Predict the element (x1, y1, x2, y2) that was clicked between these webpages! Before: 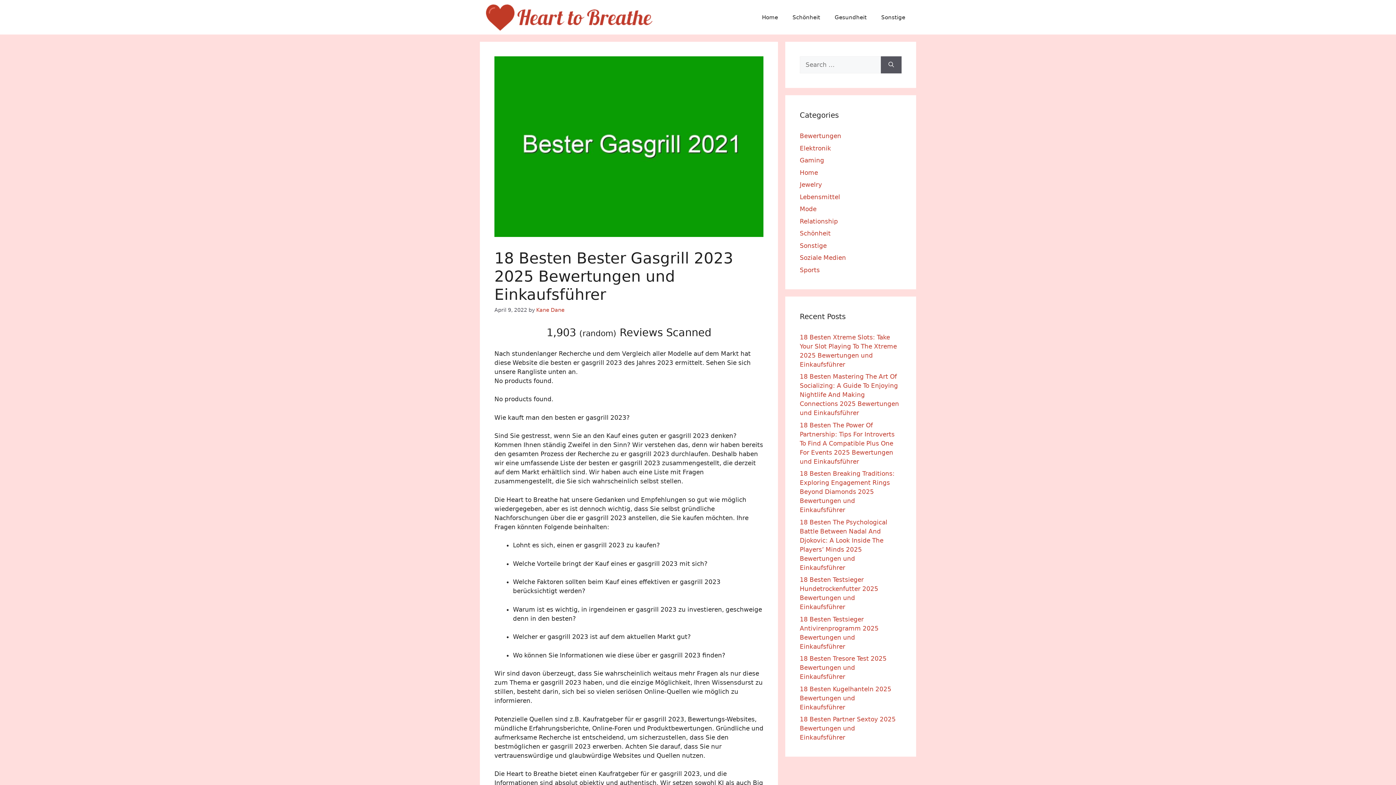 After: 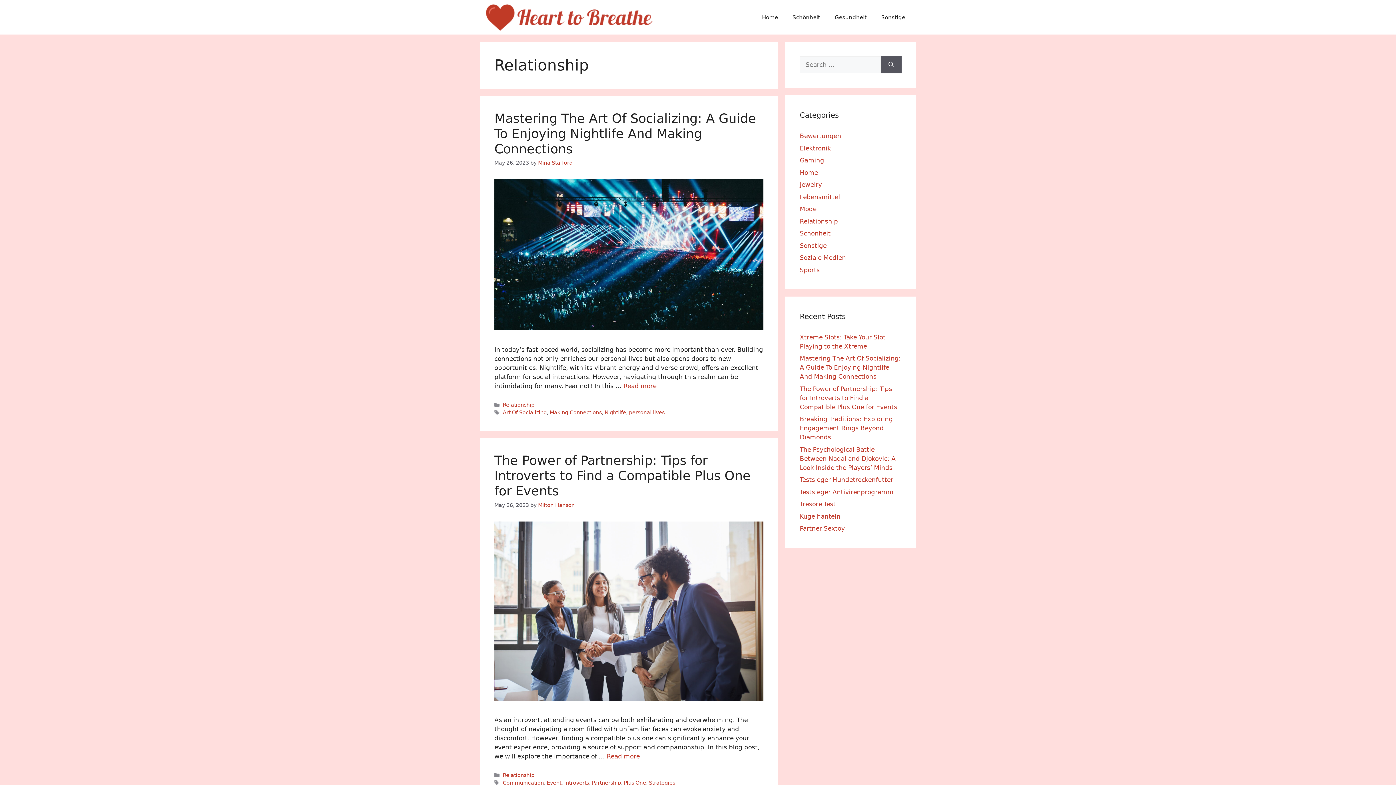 Action: label: Relationship bbox: (800, 217, 838, 224)